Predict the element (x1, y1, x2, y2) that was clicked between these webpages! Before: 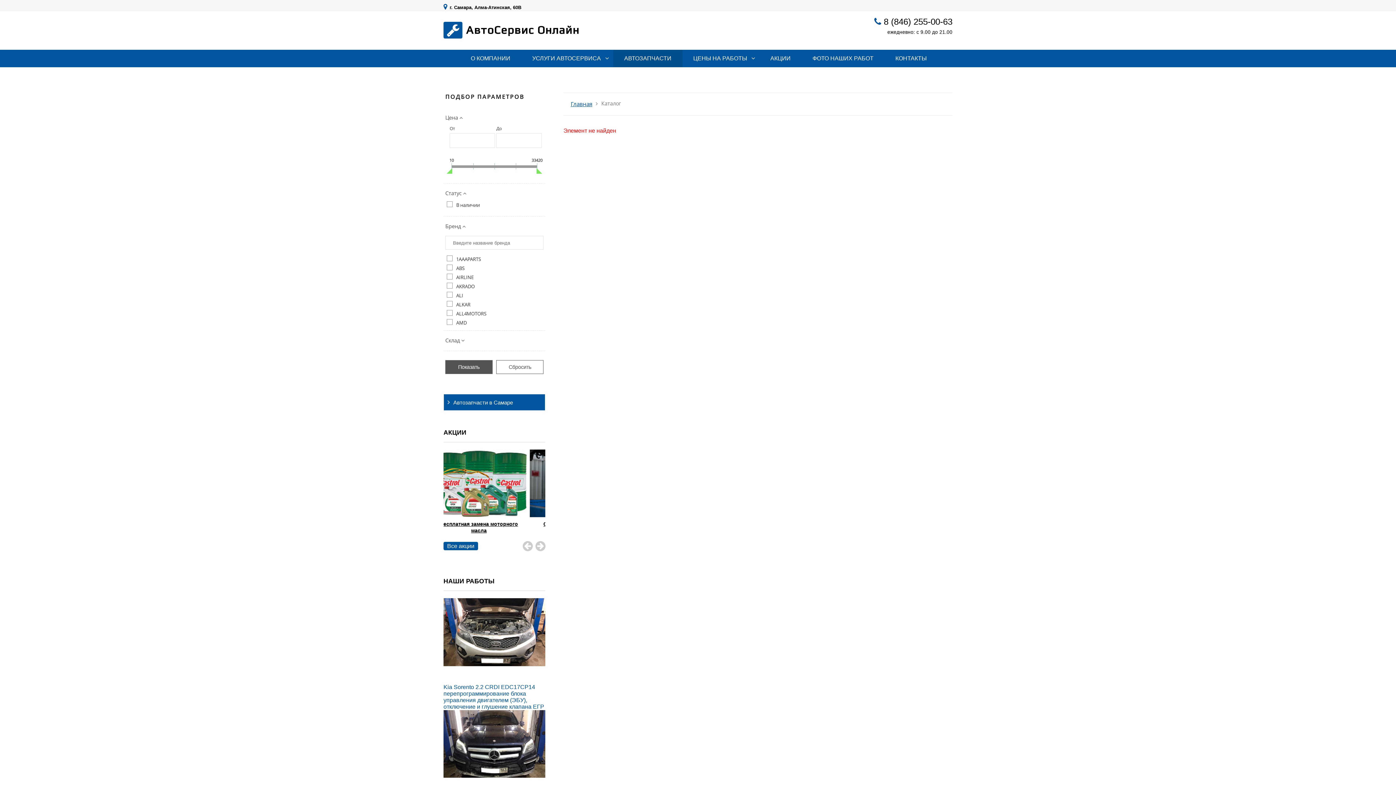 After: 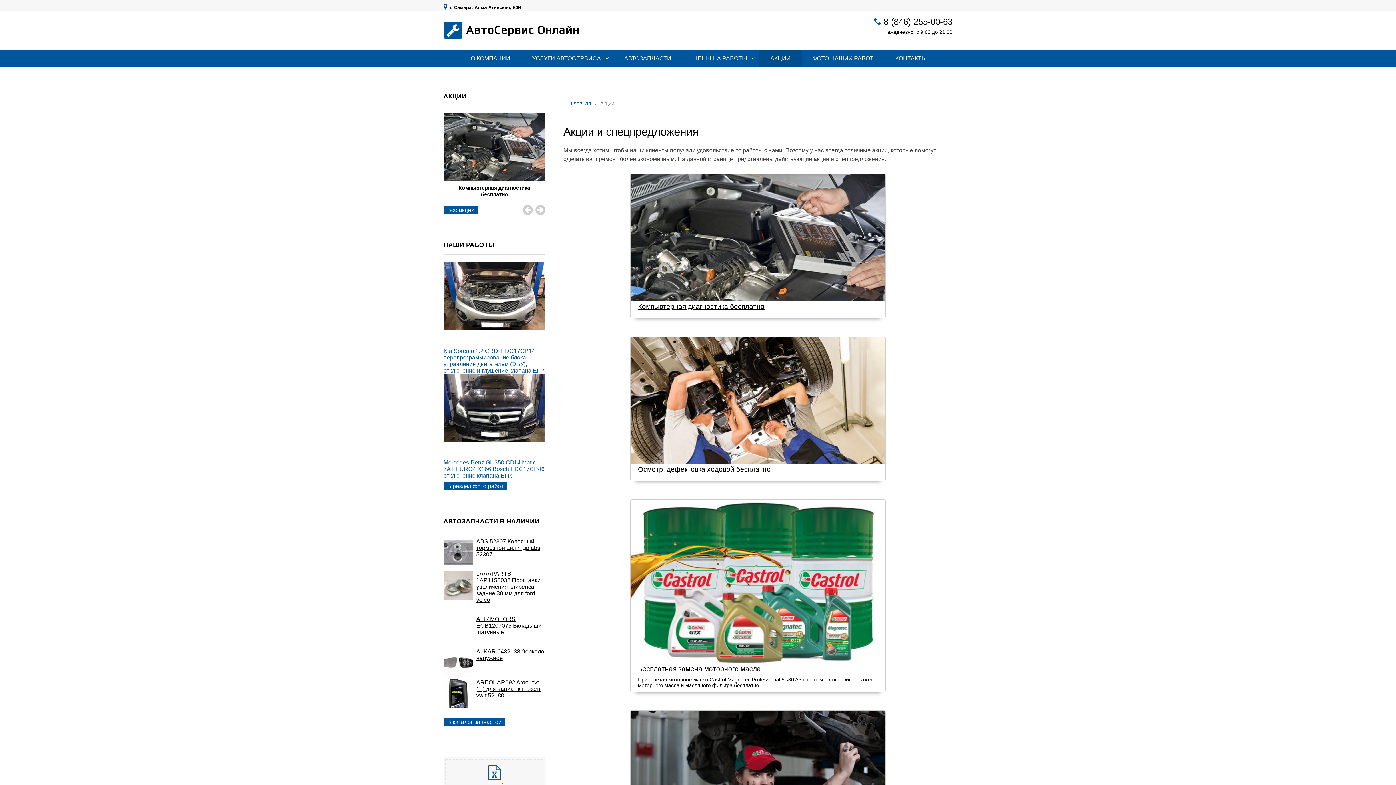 Action: label: Все акции bbox: (443, 542, 478, 550)